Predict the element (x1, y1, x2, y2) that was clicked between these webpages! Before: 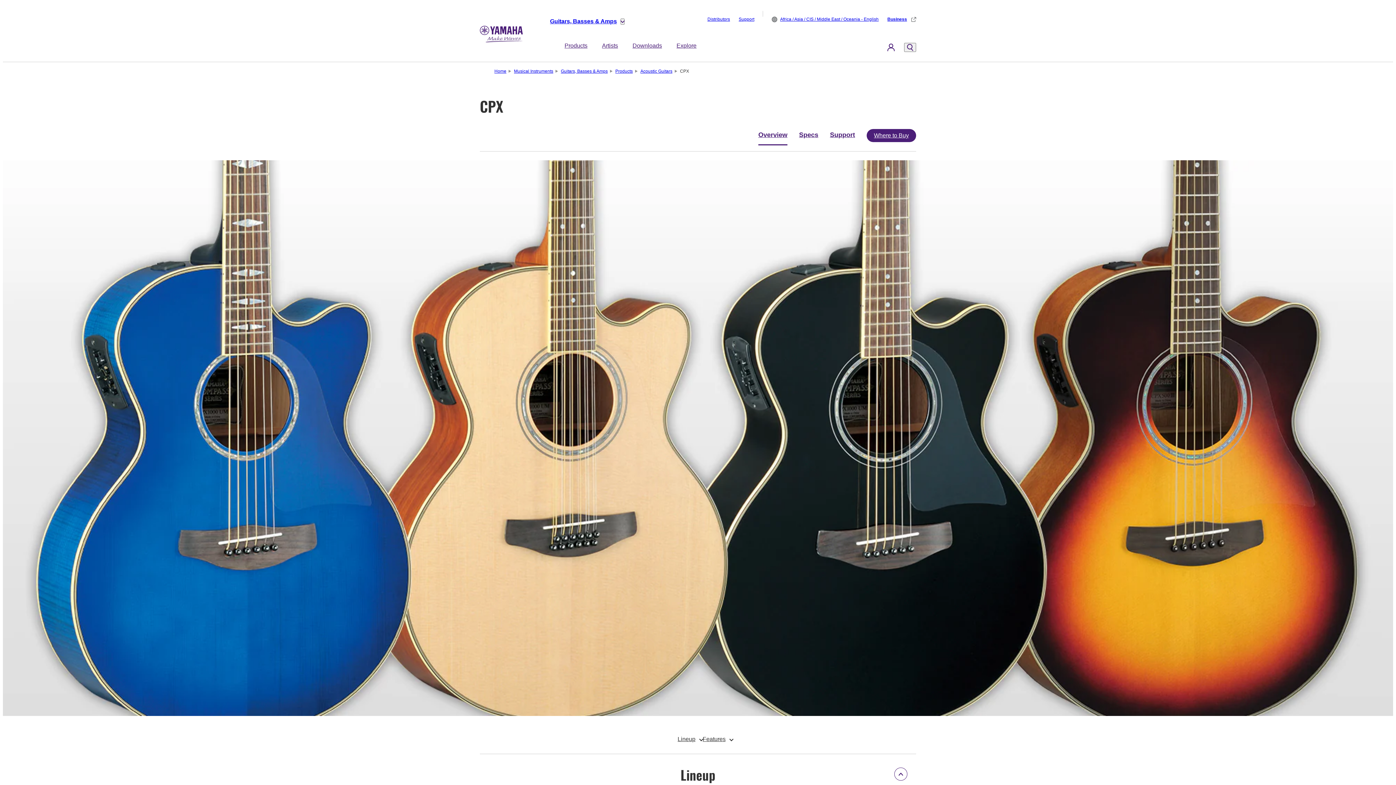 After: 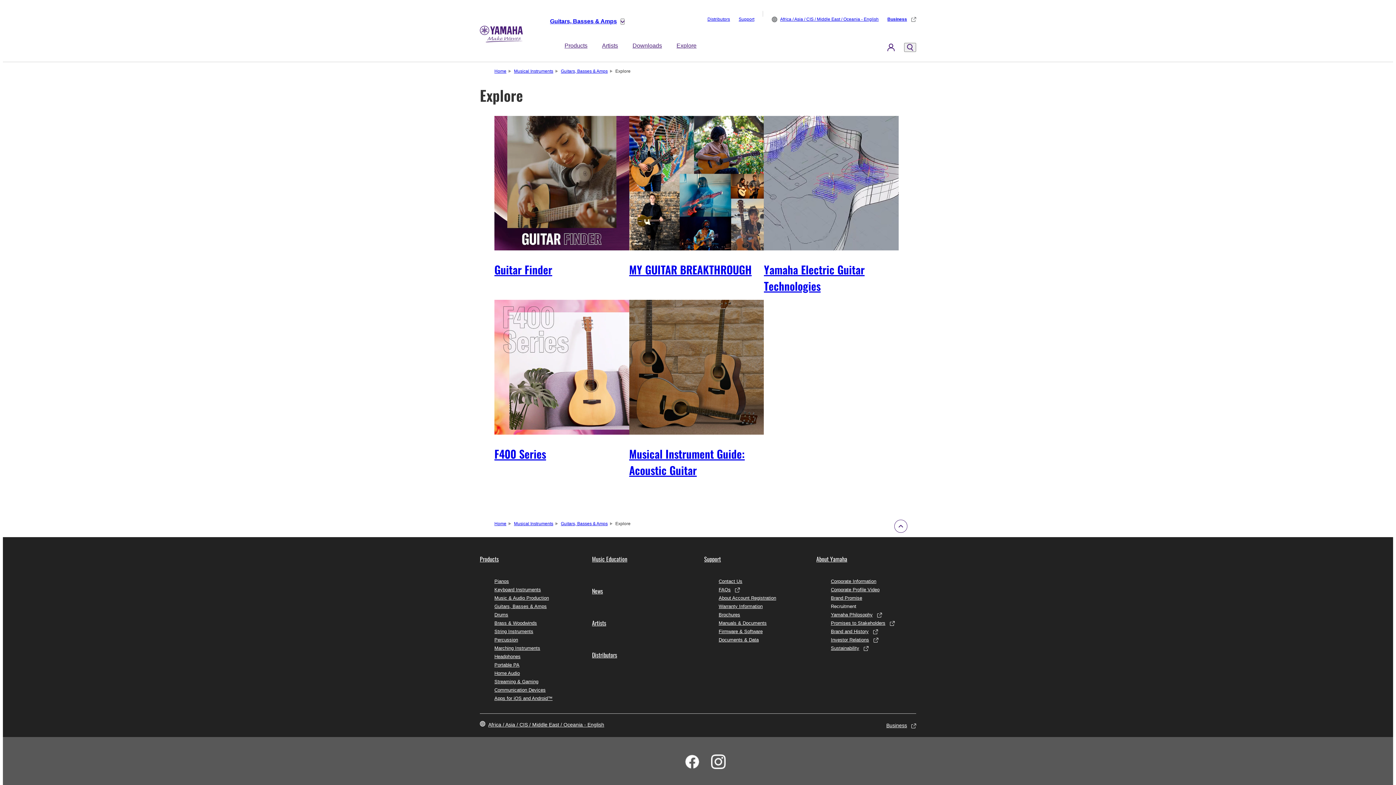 Action: bbox: (676, 38, 696, 56) label: Explore